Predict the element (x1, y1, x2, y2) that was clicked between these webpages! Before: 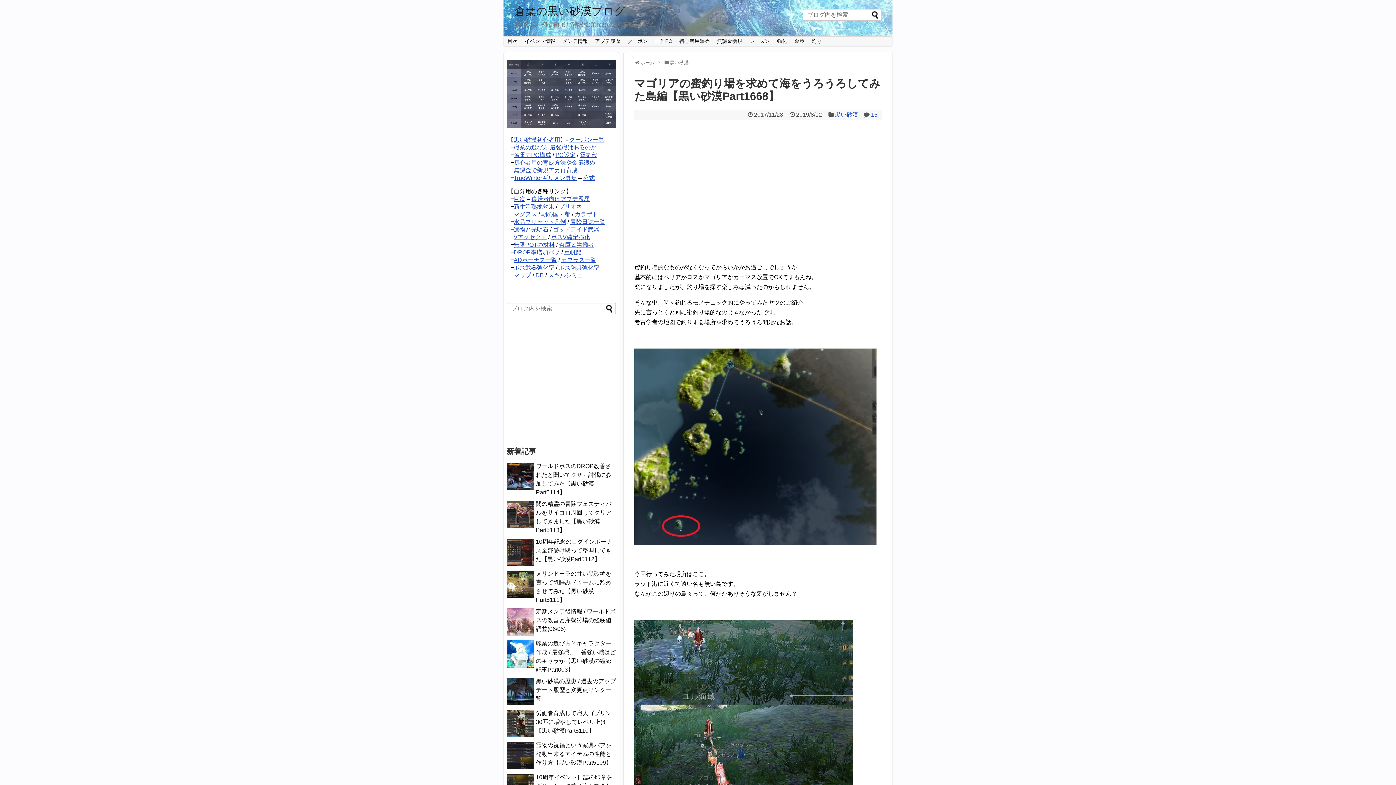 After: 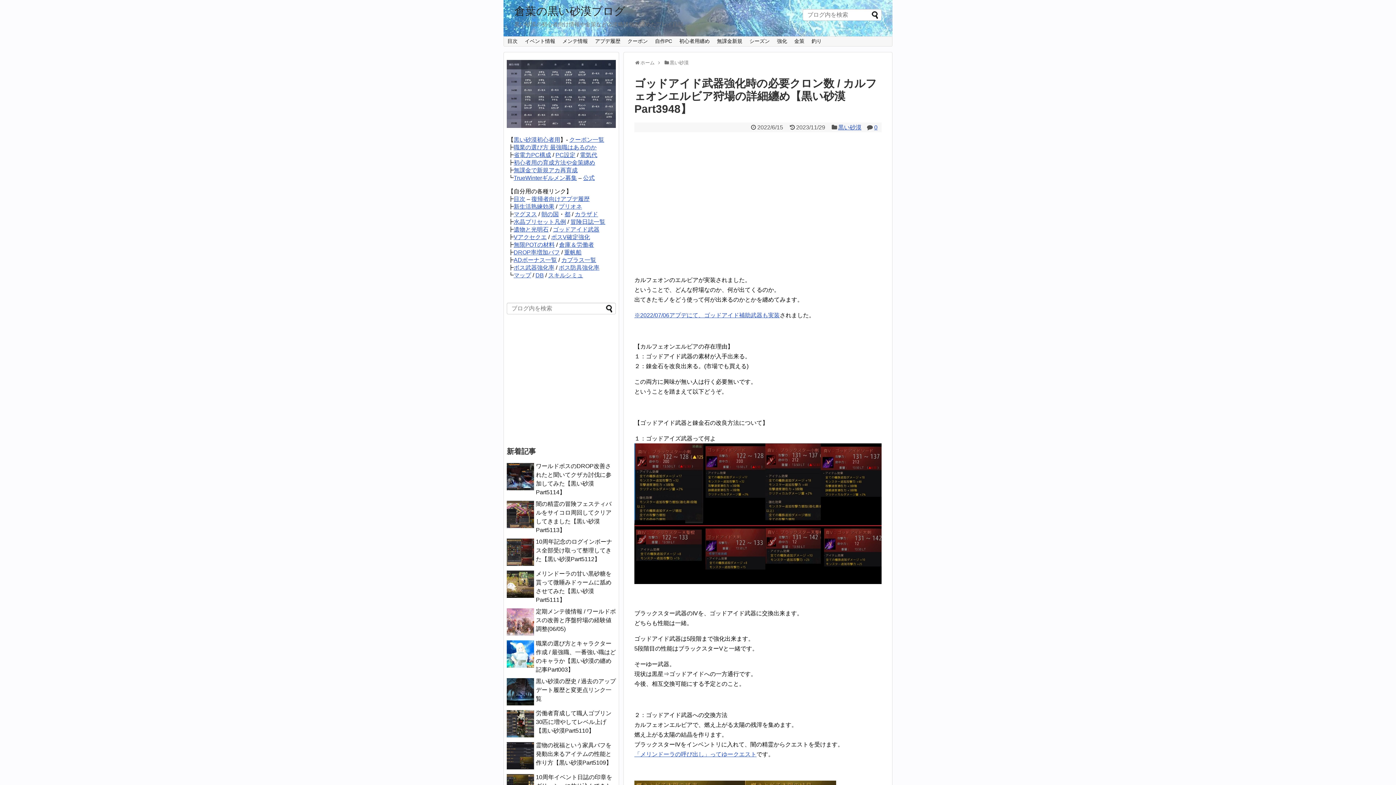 Action: bbox: (553, 226, 599, 232) label: ゴッドアイド武器